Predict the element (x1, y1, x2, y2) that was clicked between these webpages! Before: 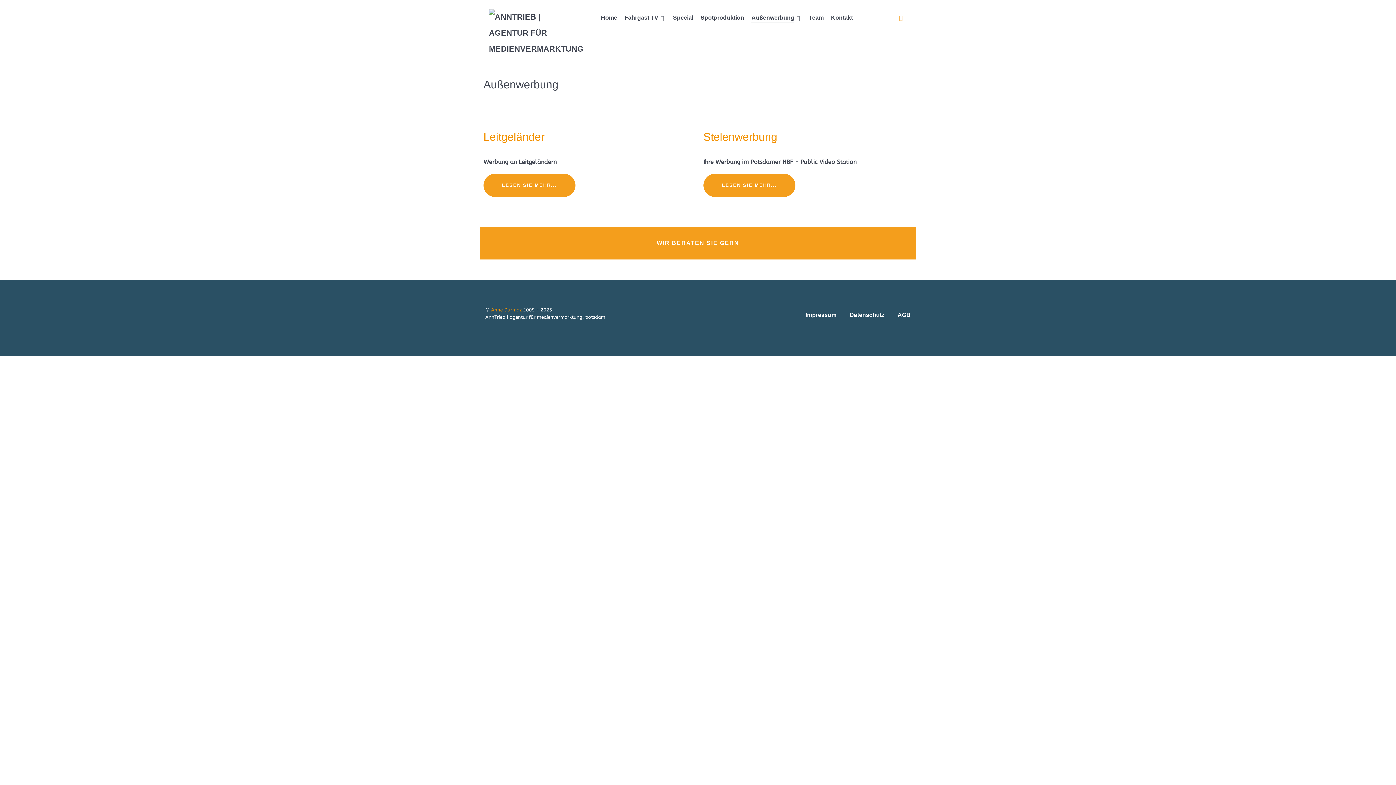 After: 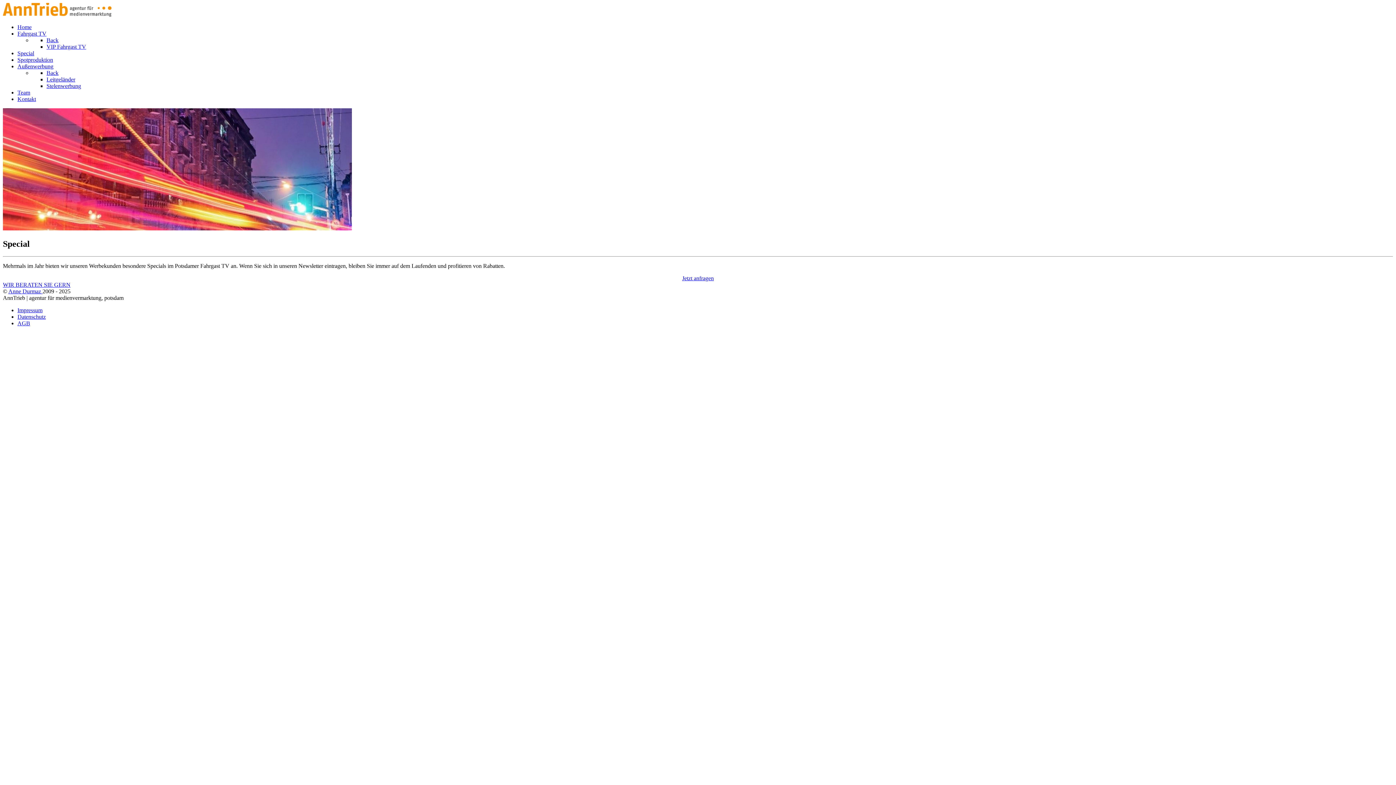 Action: label: Special bbox: (673, 13, 693, 23)